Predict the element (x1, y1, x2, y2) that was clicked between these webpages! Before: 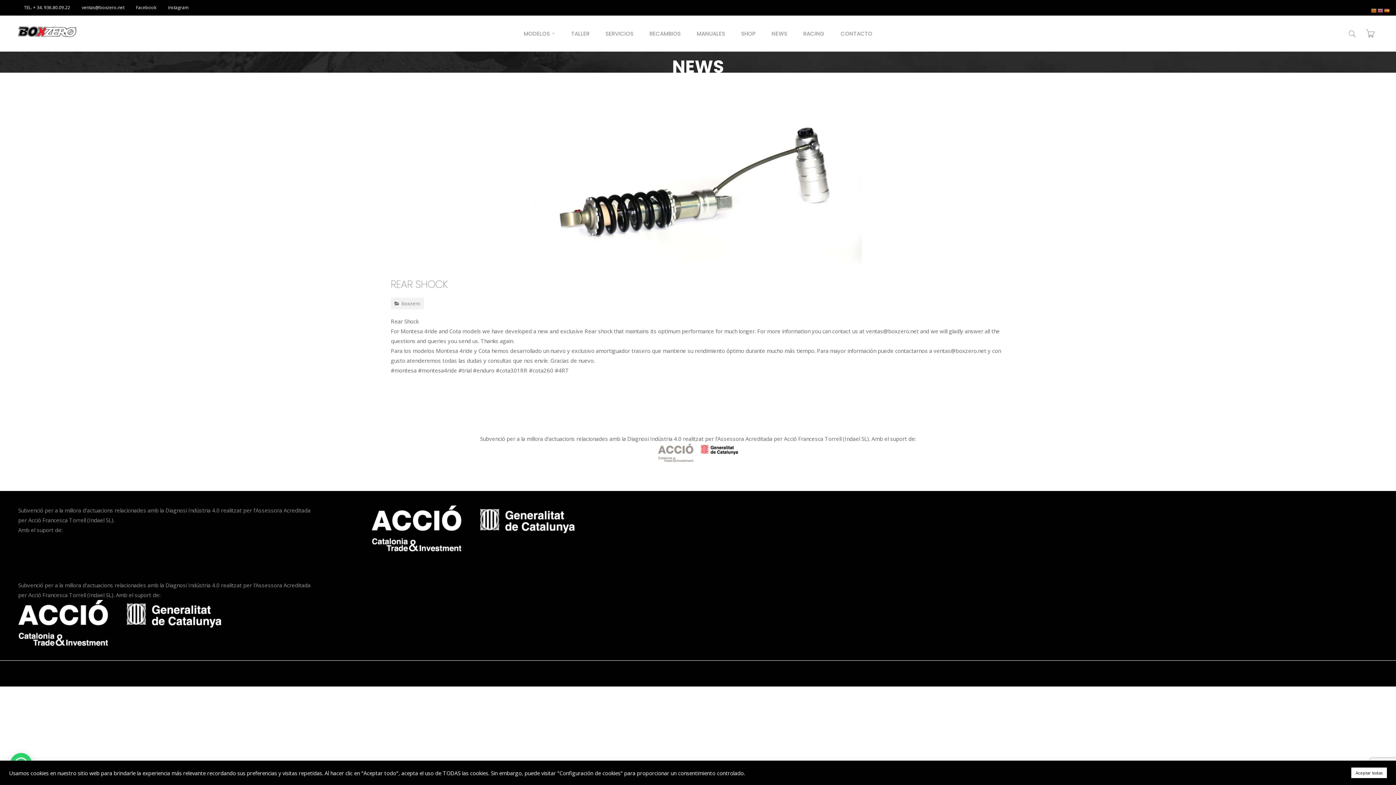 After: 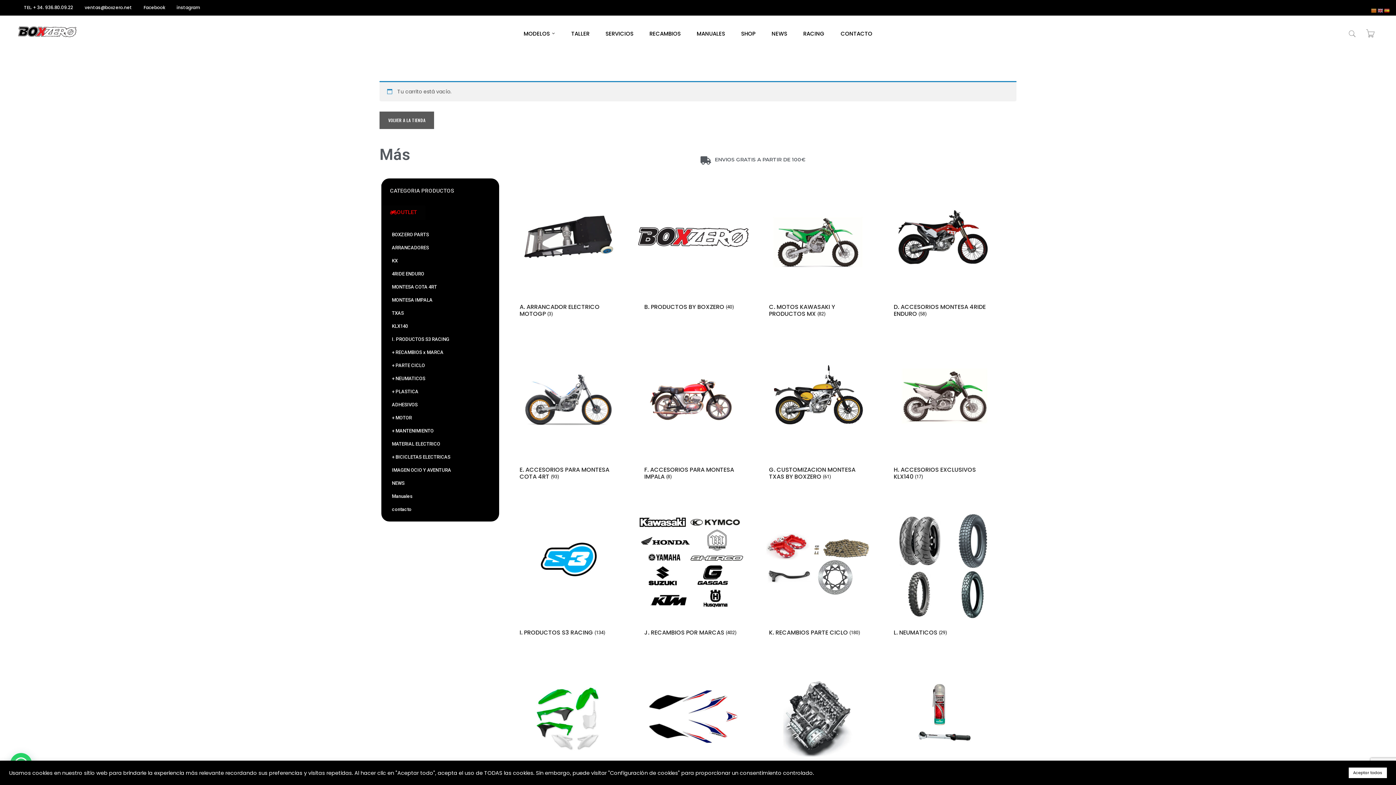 Action: bbox: (1363, 15, 1378, 51)